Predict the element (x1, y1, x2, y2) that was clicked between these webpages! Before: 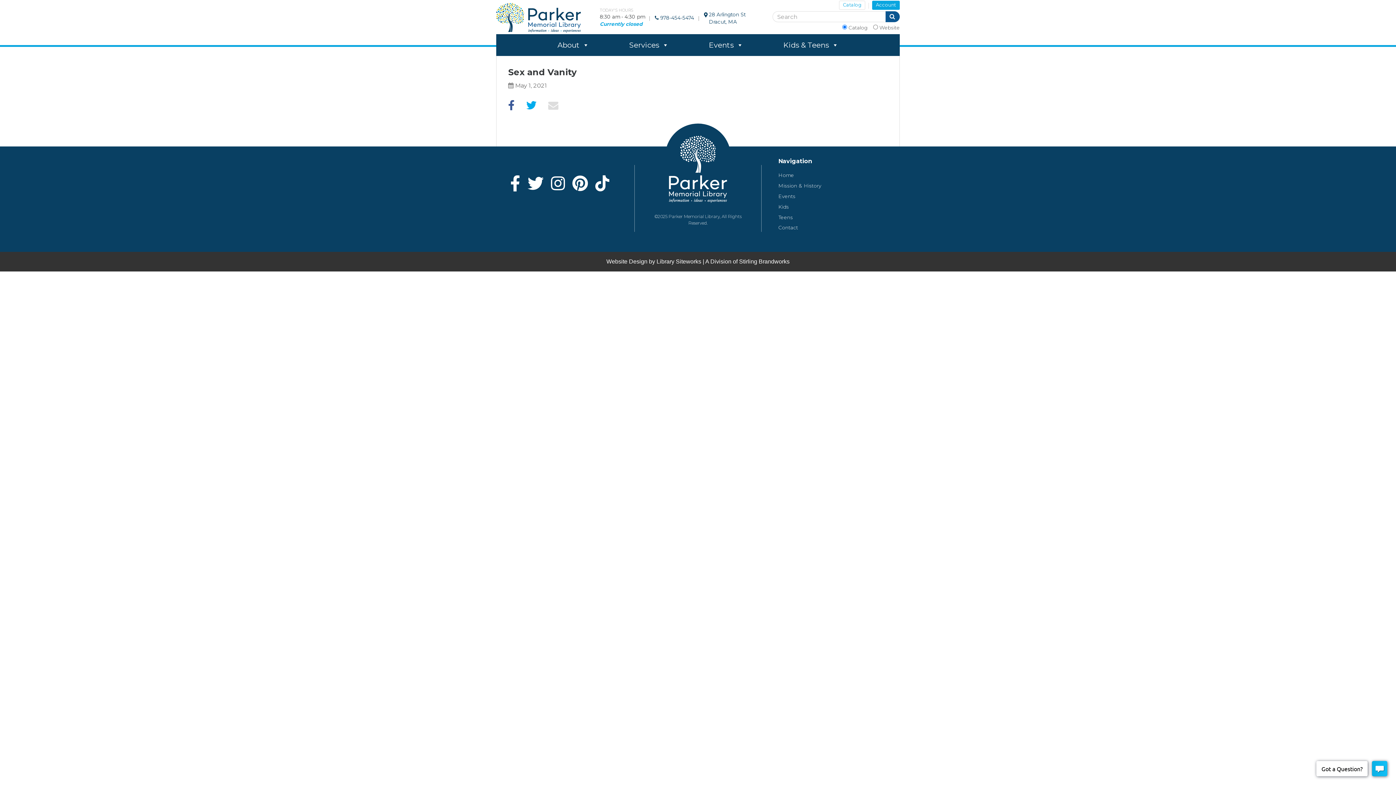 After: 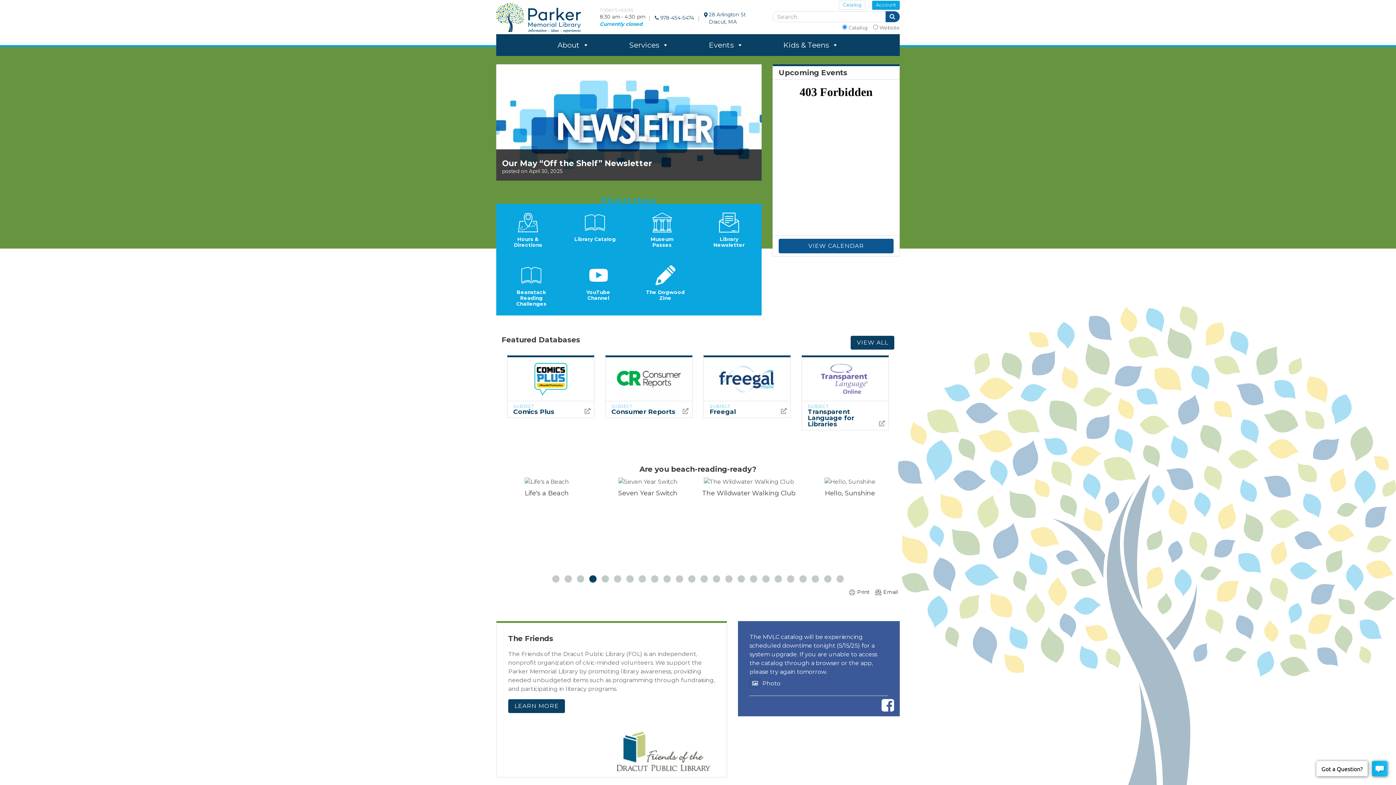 Action: bbox: (778, 172, 794, 178) label: Home